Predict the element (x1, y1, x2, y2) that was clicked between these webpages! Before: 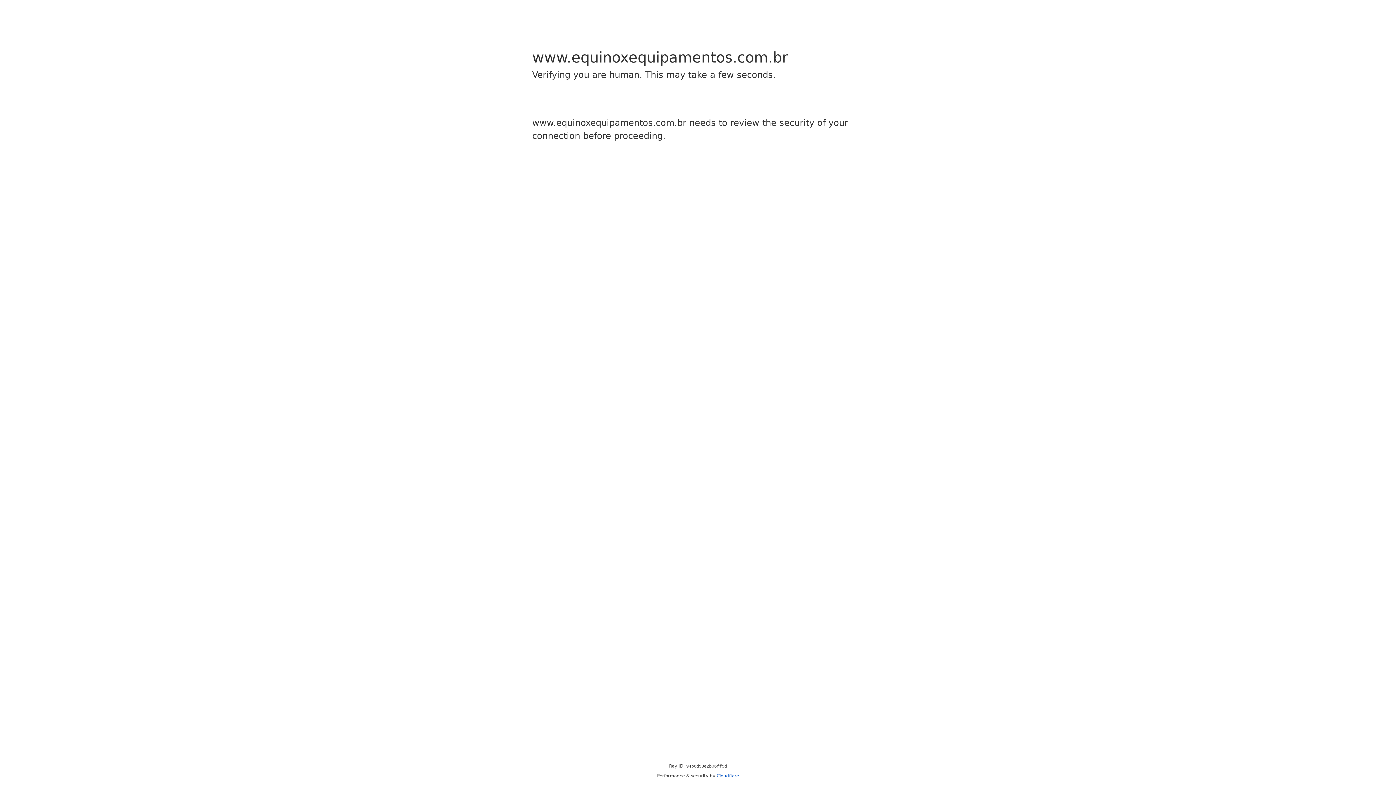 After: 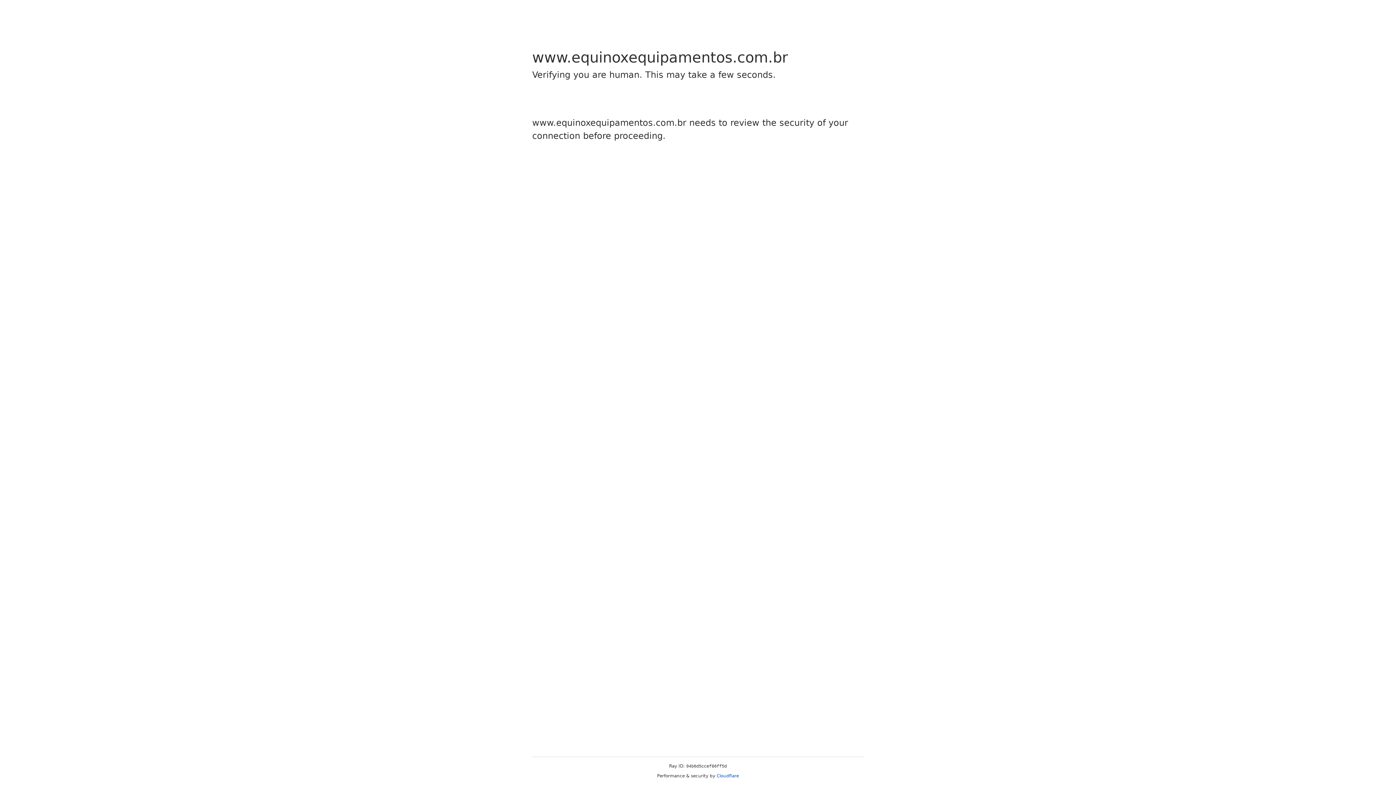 Action: bbox: (716, 773, 739, 778) label: Cloudflare